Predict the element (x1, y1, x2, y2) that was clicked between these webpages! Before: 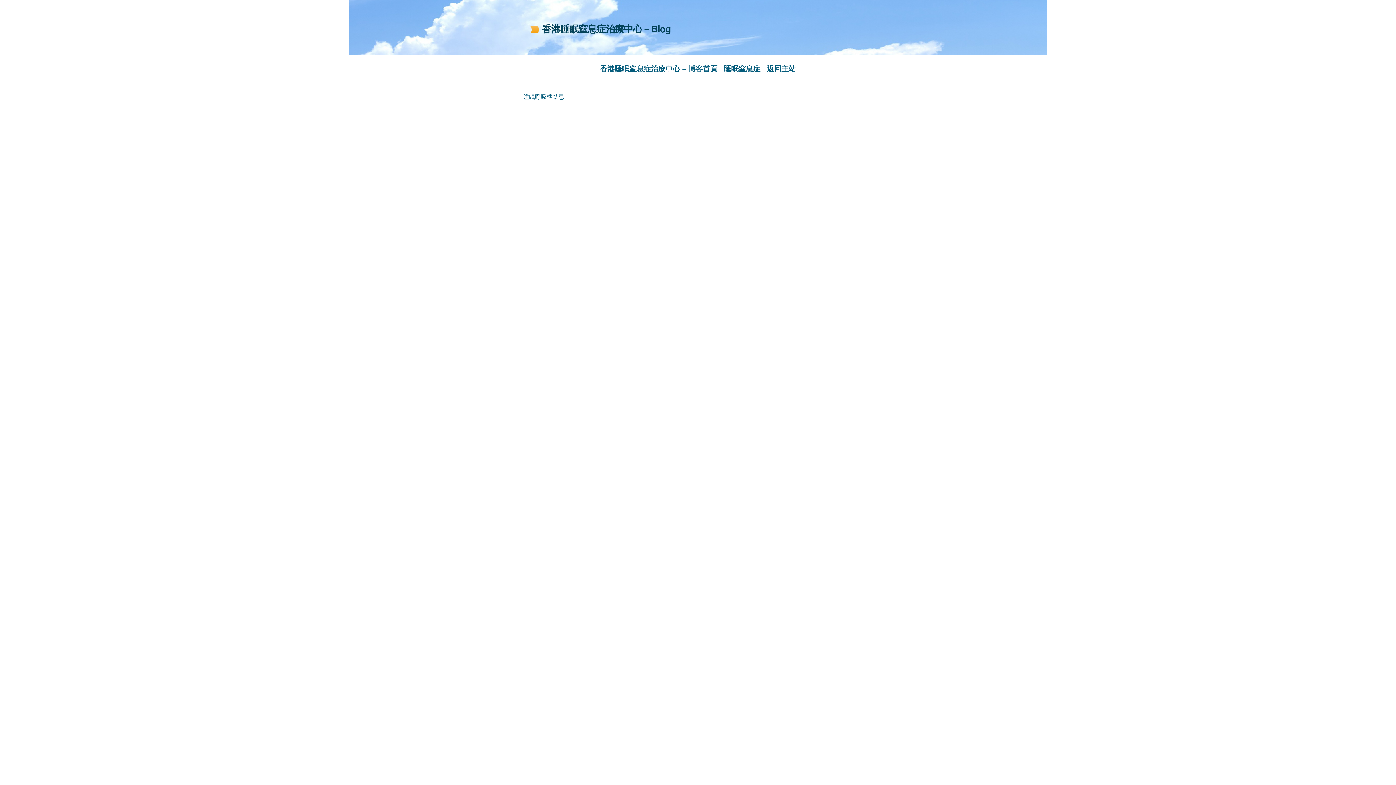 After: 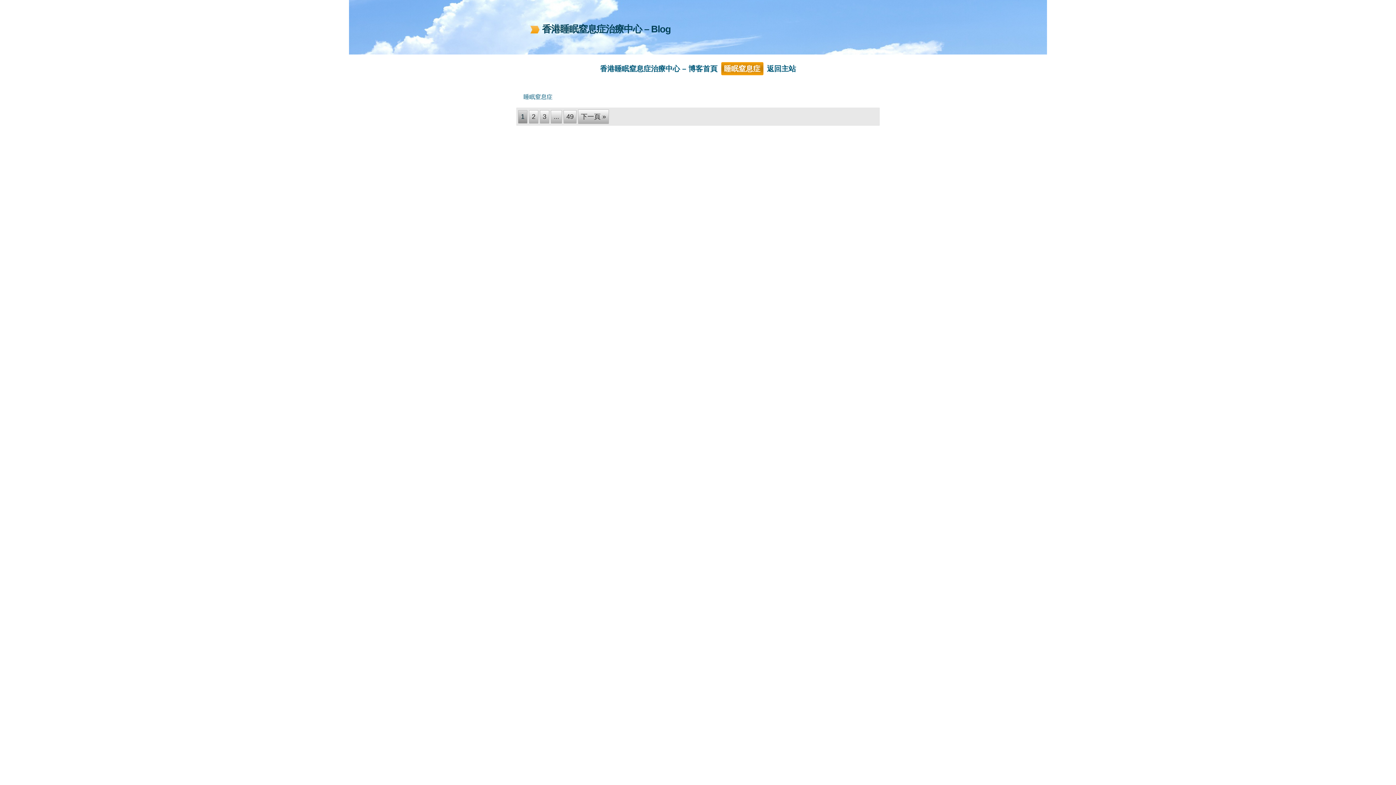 Action: bbox: (721, 62, 763, 75) label: 睡眠窒息症